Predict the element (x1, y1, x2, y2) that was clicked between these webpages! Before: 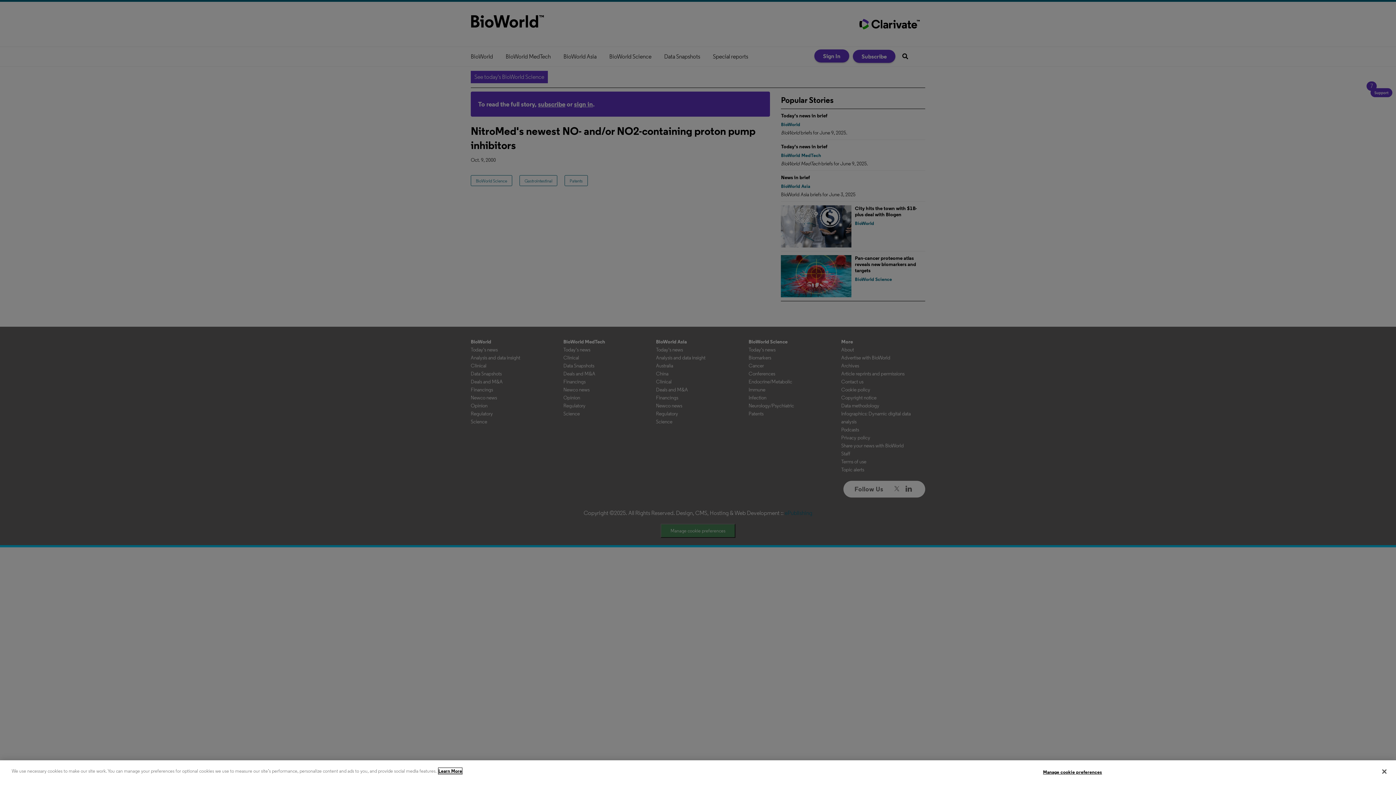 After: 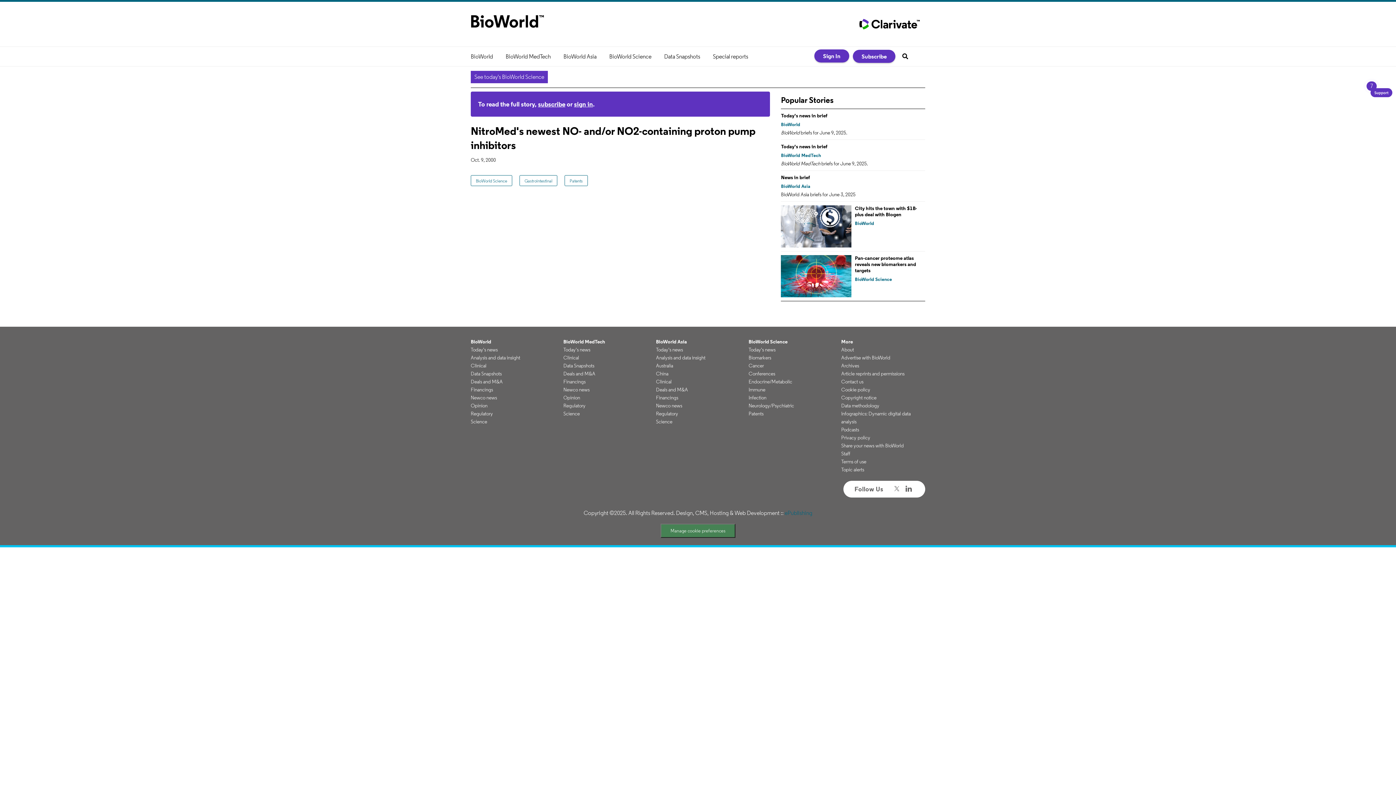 Action: bbox: (1376, 764, 1392, 780) label: Close